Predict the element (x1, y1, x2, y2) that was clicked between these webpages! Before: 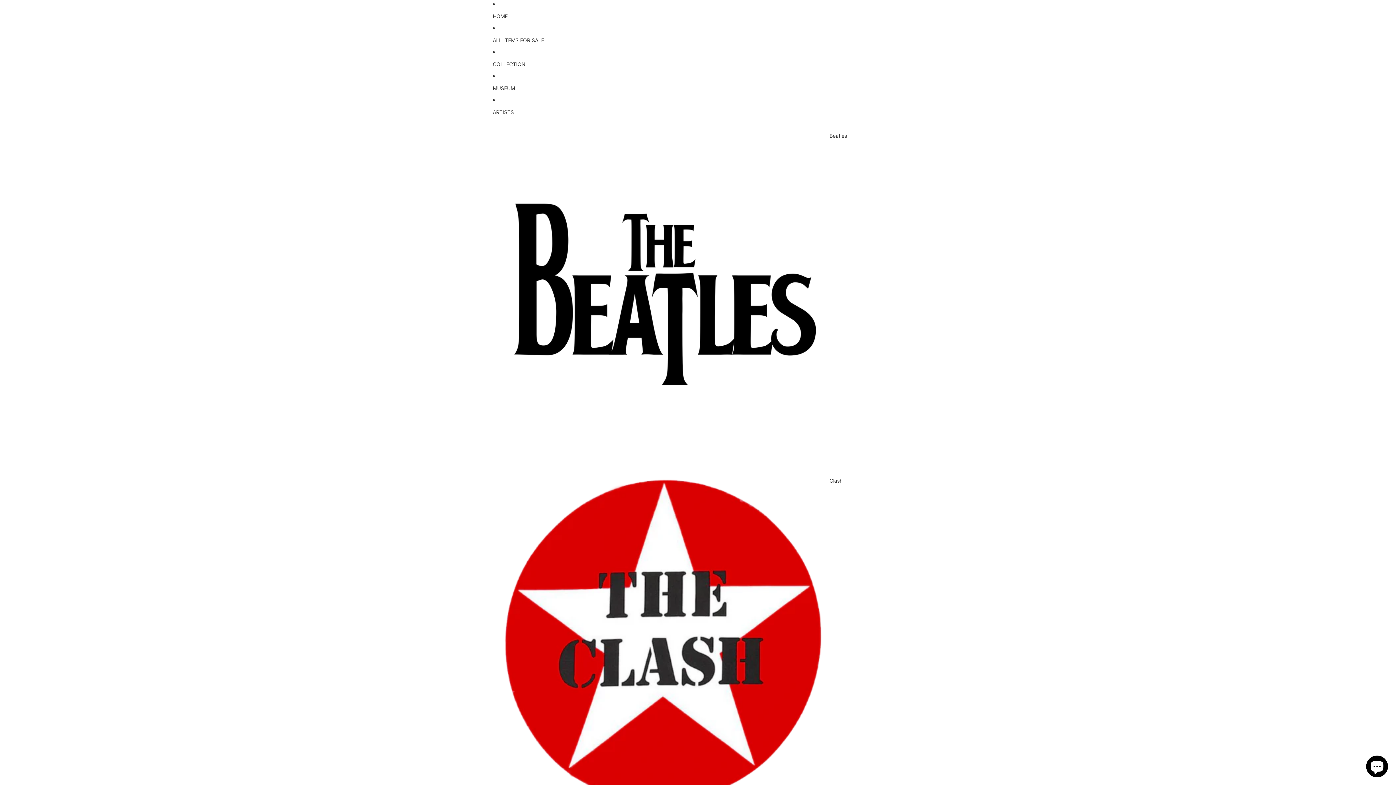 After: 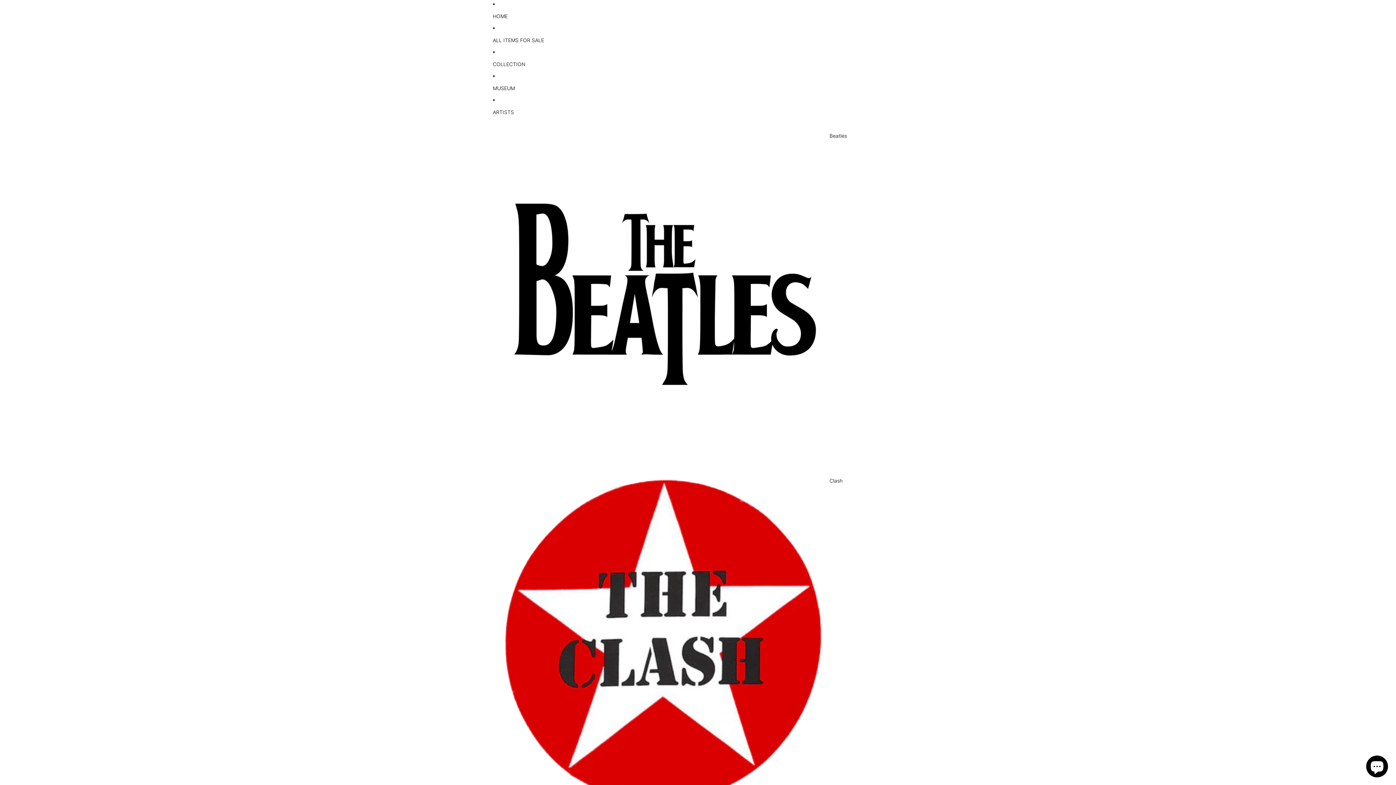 Action: bbox: (492, 104, 835, 120) label: ARTISTS